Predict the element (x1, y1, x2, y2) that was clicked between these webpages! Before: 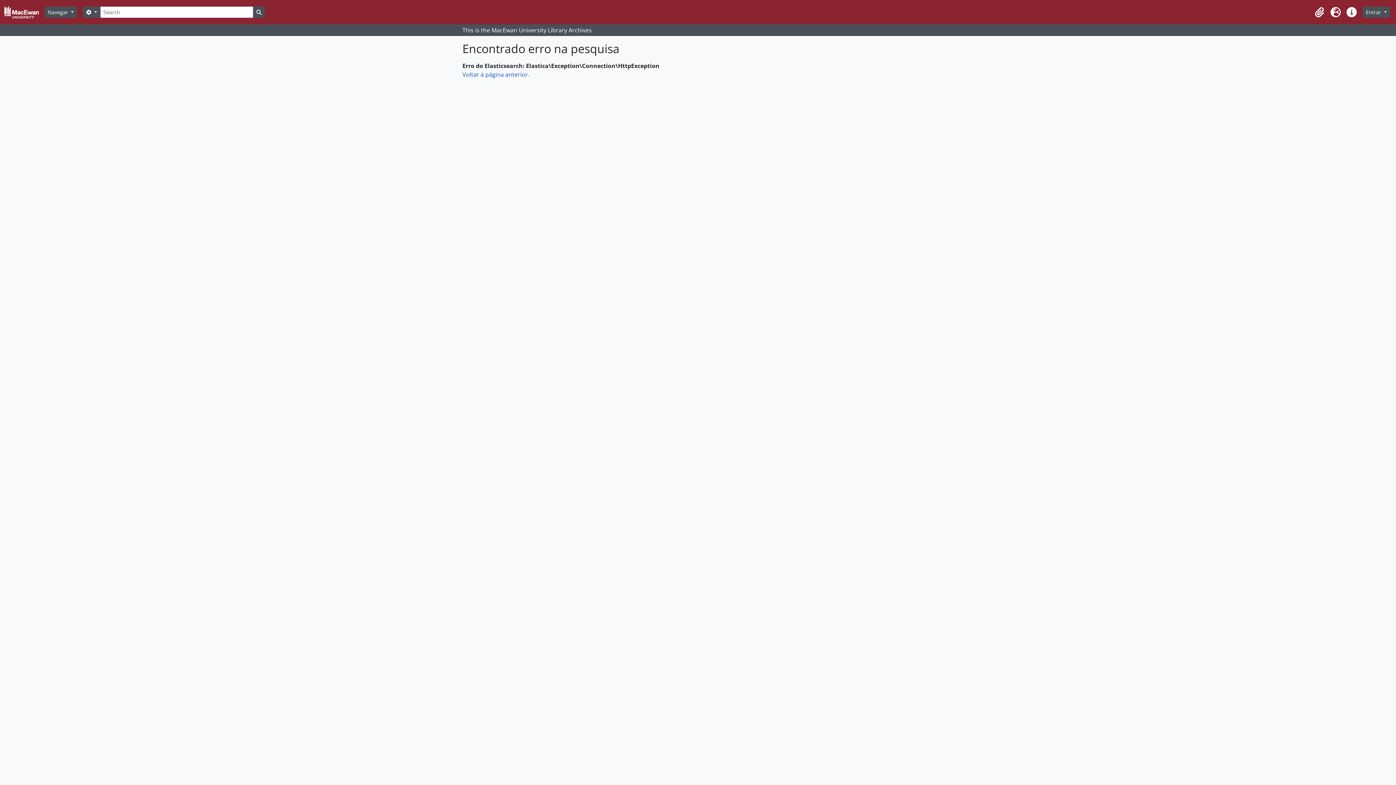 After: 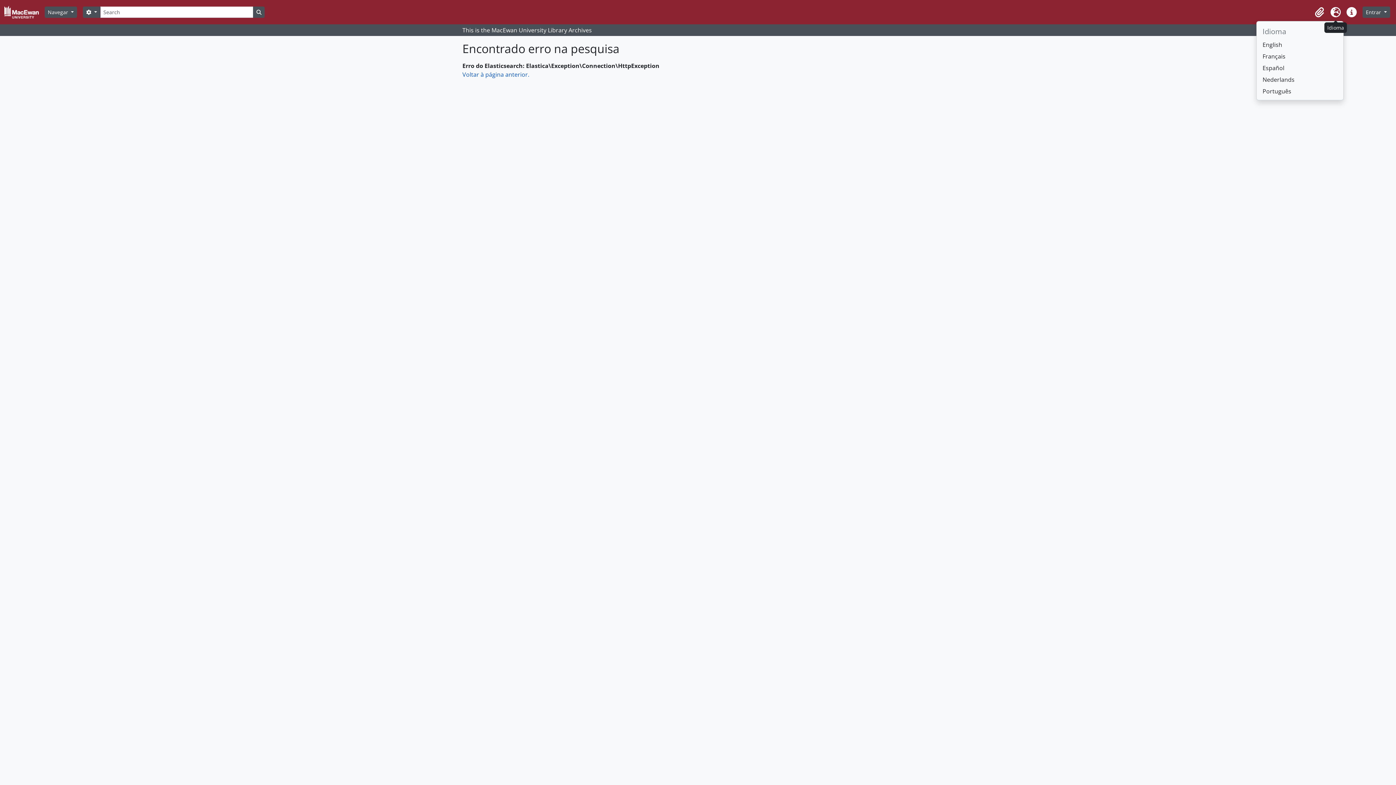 Action: label: Idioma bbox: (1328, 4, 1344, 20)